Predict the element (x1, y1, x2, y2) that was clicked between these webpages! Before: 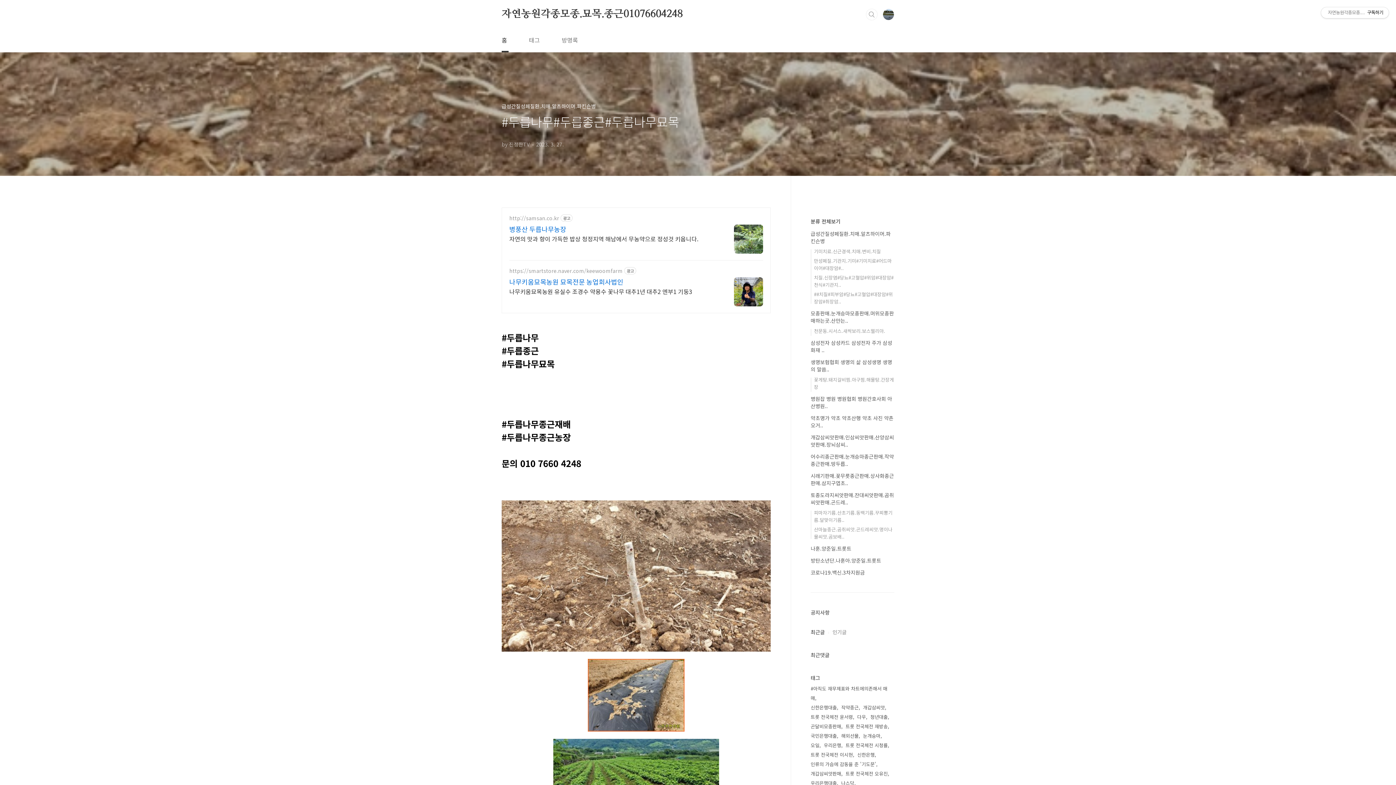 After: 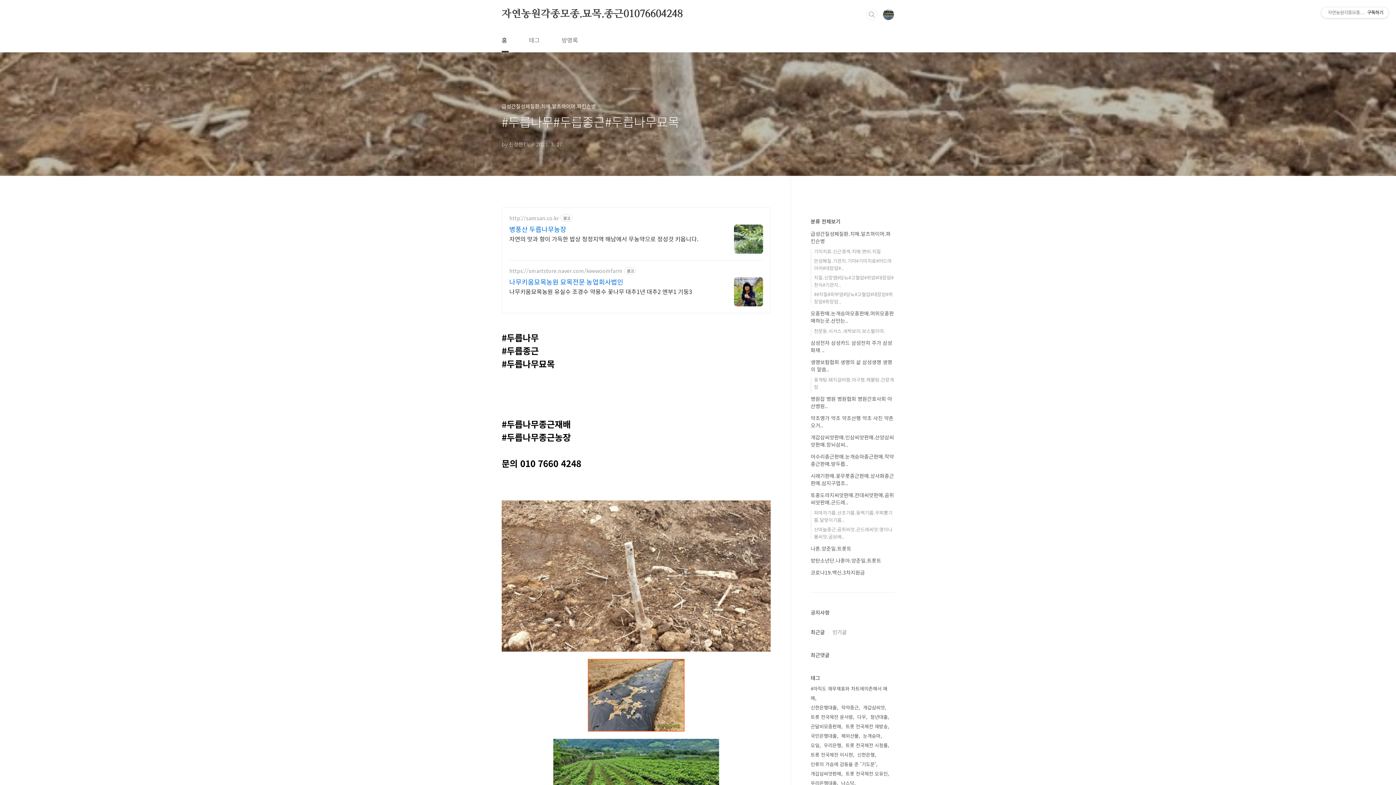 Action: bbox: (734, 277, 763, 306)